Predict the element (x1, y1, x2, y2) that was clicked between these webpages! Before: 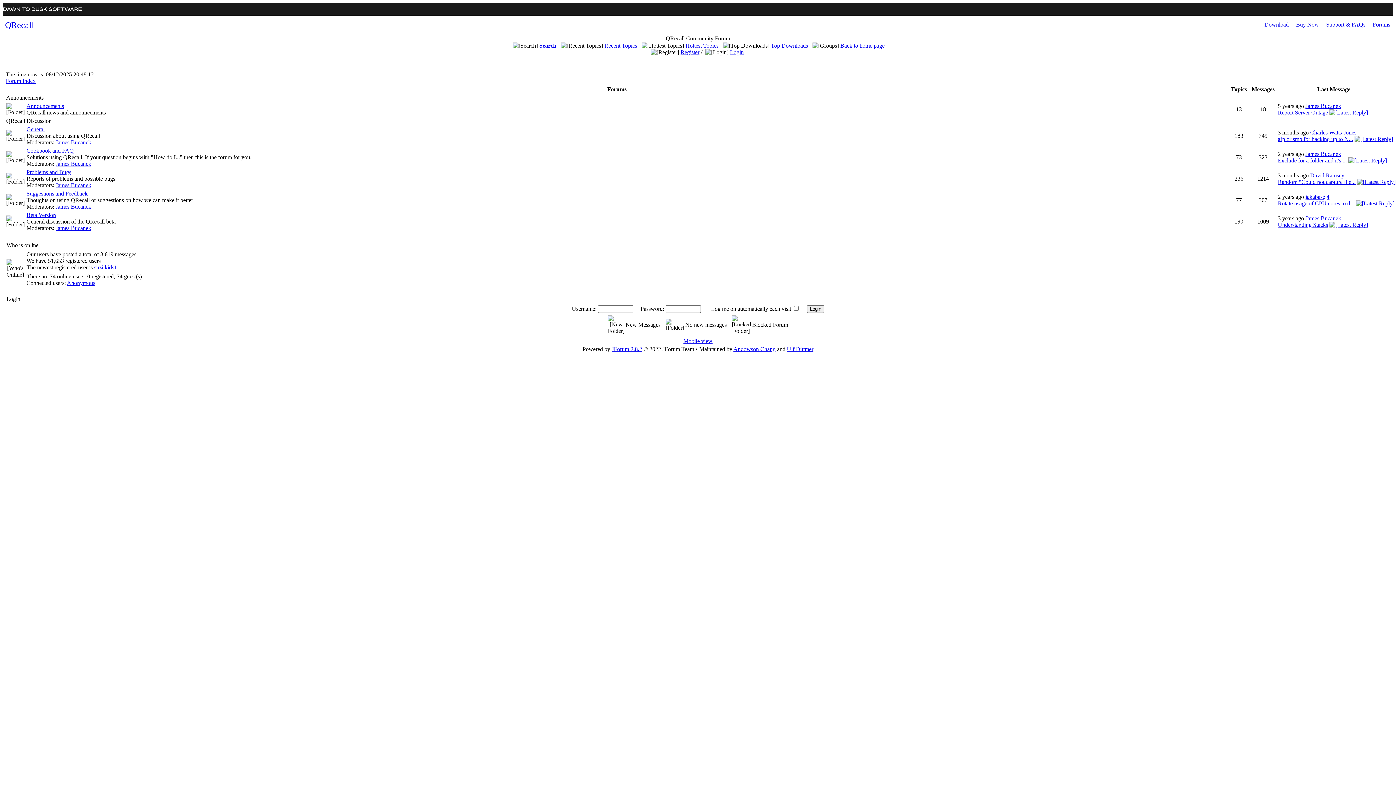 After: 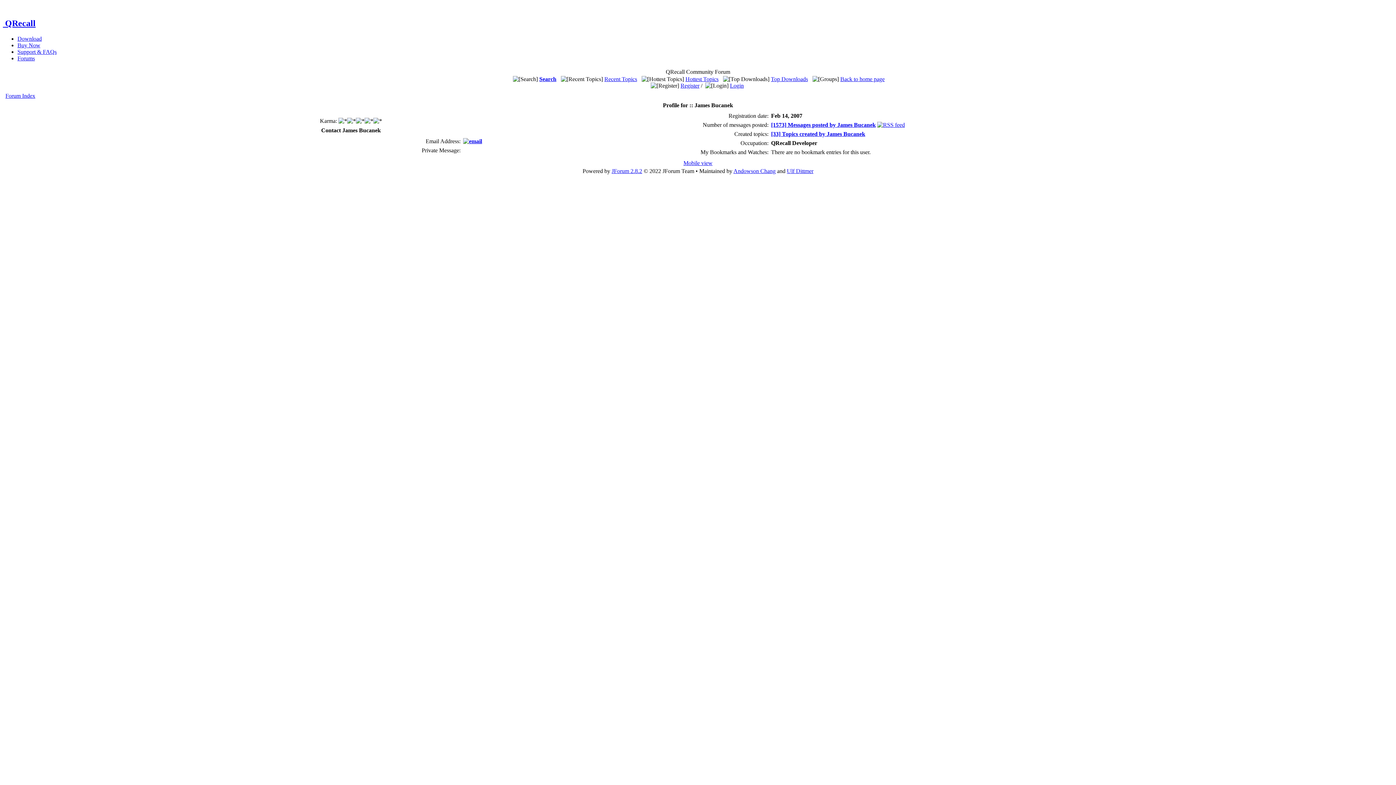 Action: label: James Bucanek bbox: (55, 203, 91, 209)